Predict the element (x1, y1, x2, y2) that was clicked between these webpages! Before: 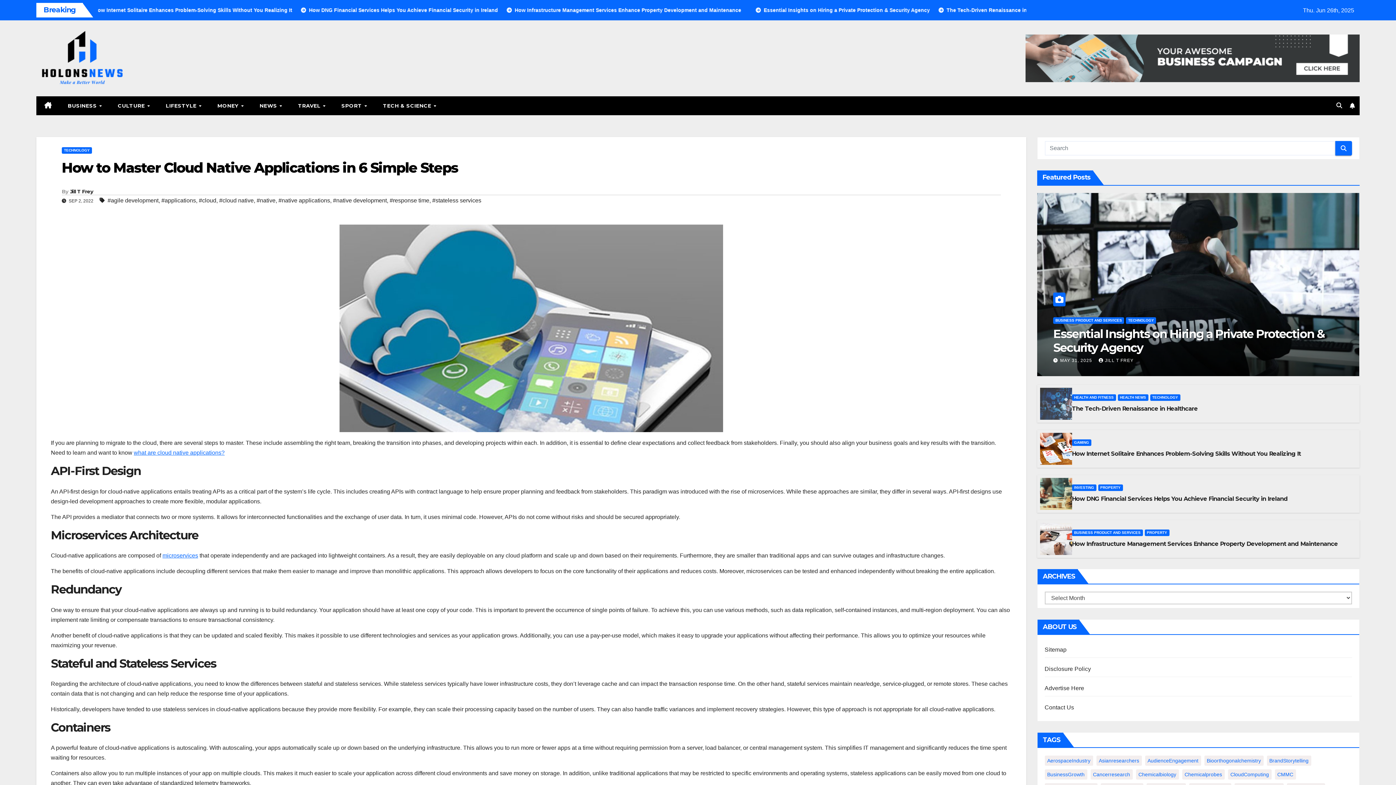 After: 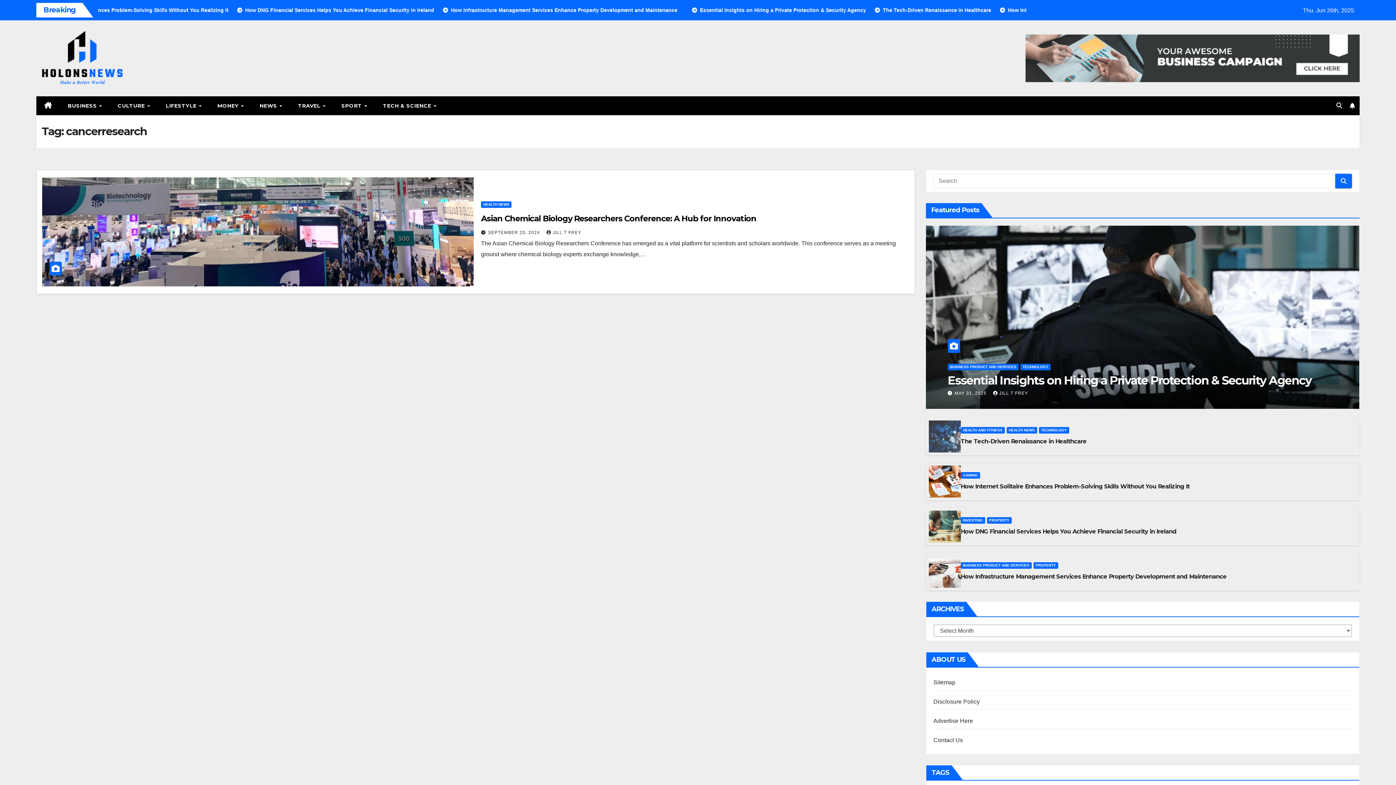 Action: bbox: (1090, 769, 1132, 780) label: cancerresearch (1 item)